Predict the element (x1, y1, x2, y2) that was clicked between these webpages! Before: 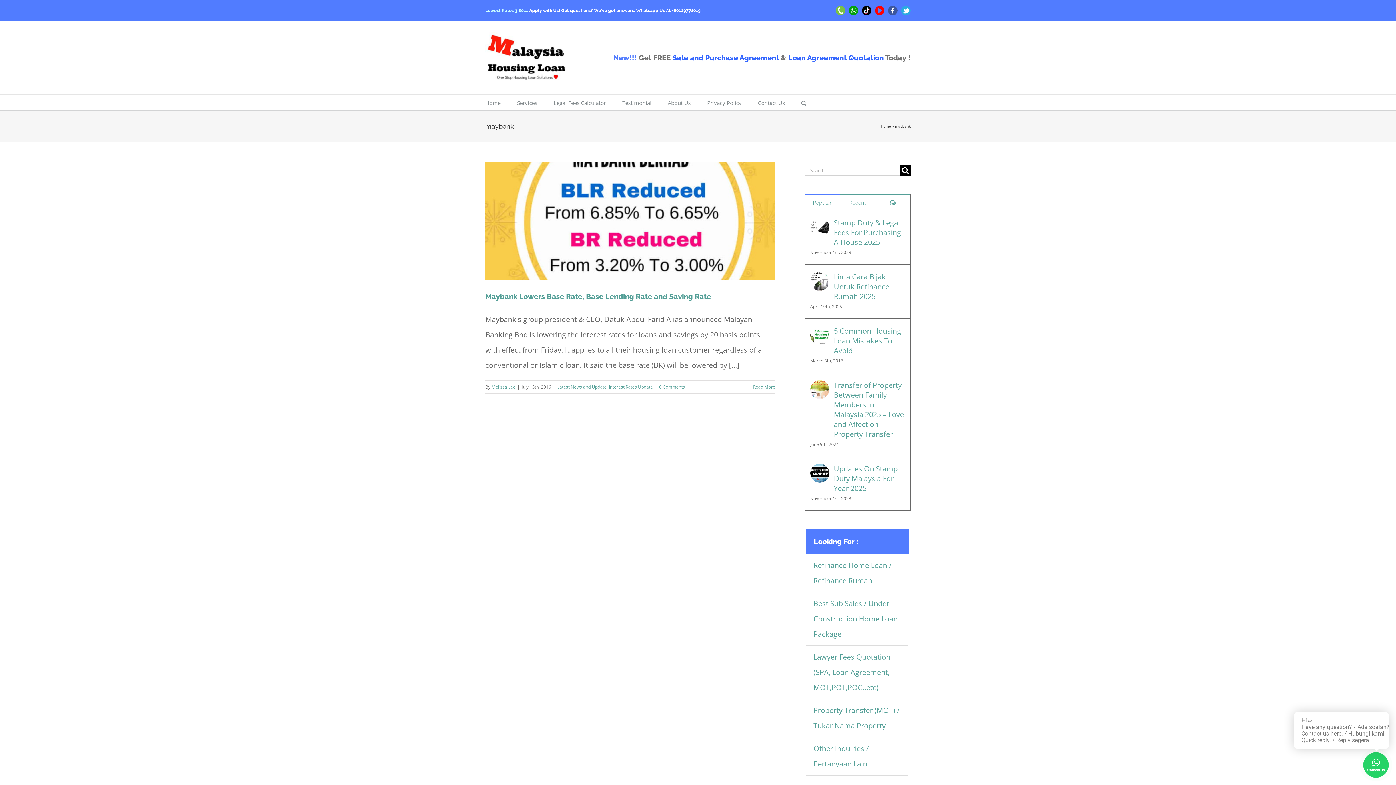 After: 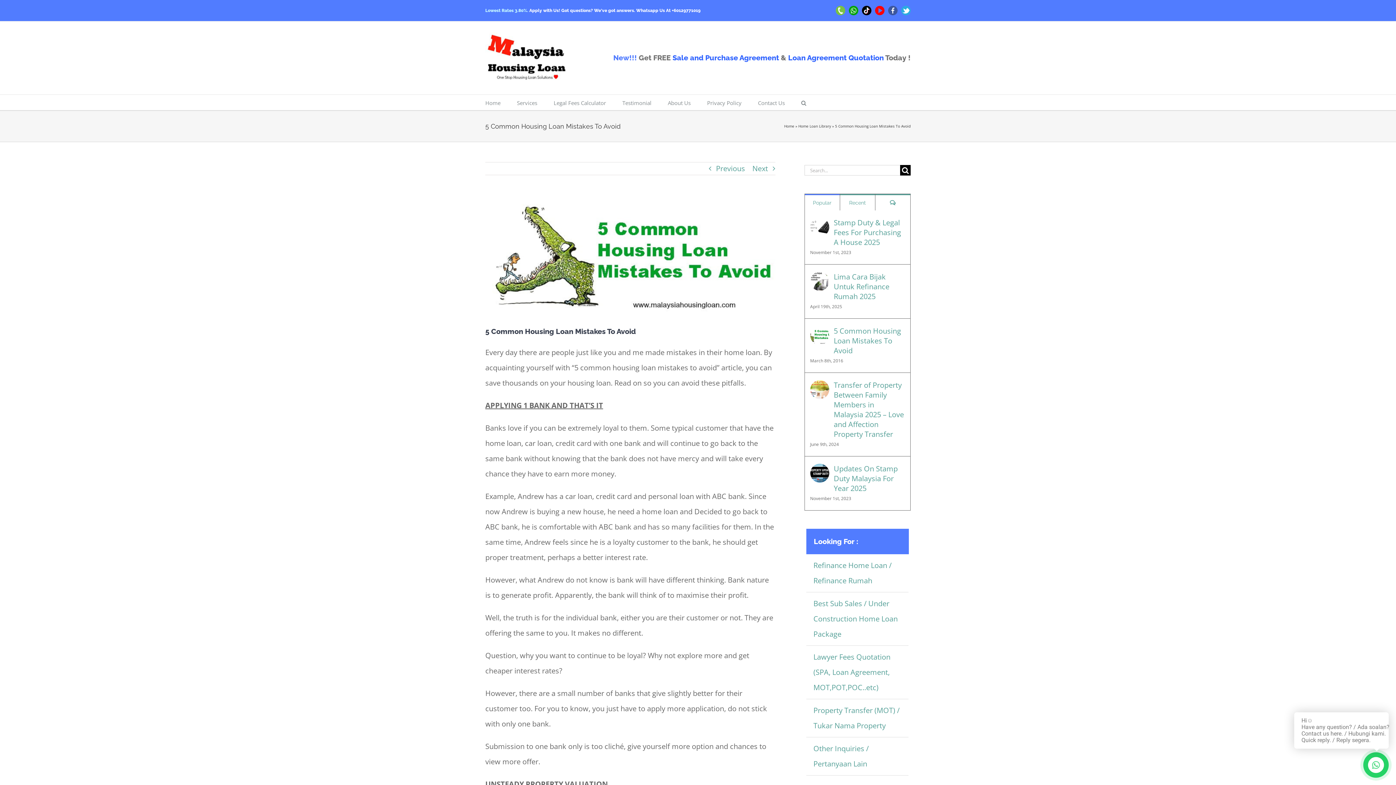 Action: label: 5 Common Housing Loan Mistakes To Avoid bbox: (810, 328, 829, 338)